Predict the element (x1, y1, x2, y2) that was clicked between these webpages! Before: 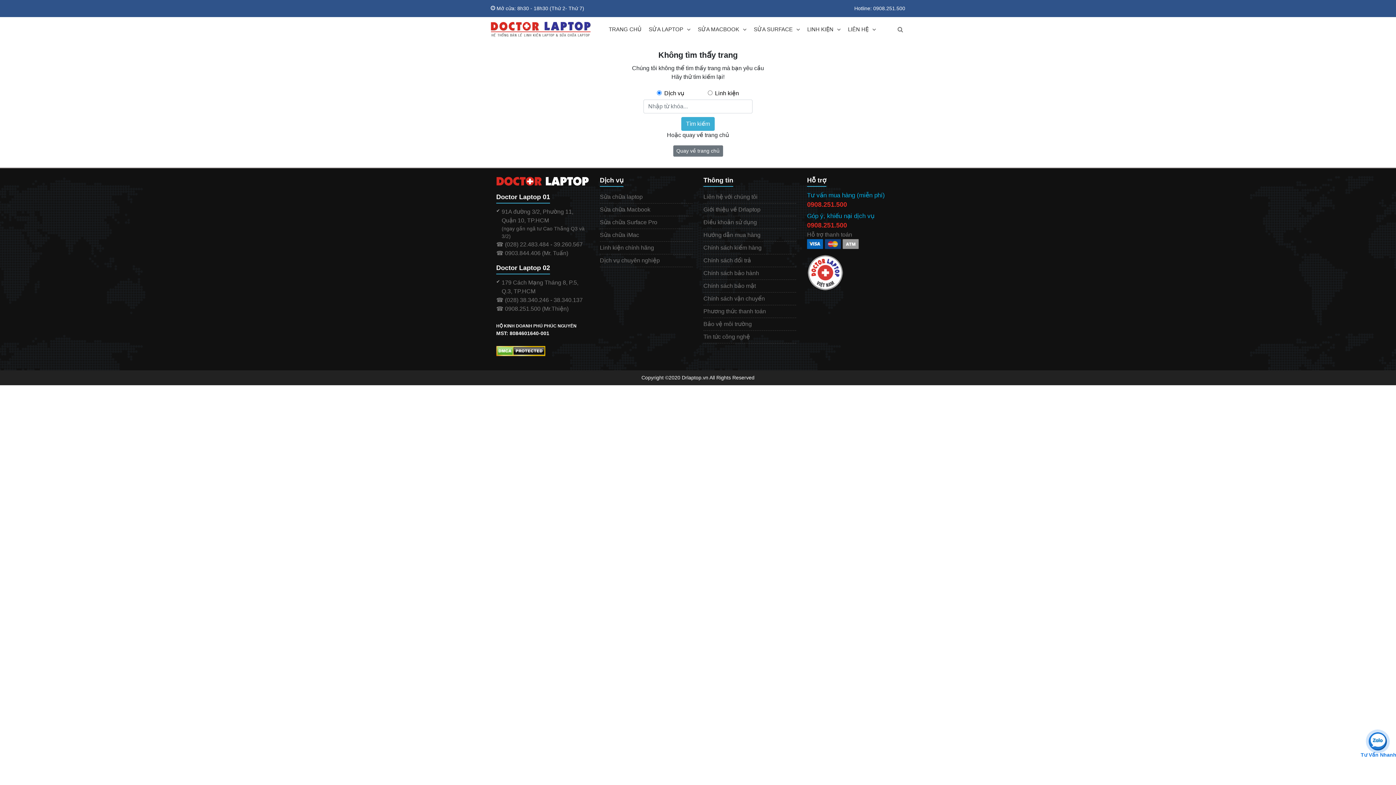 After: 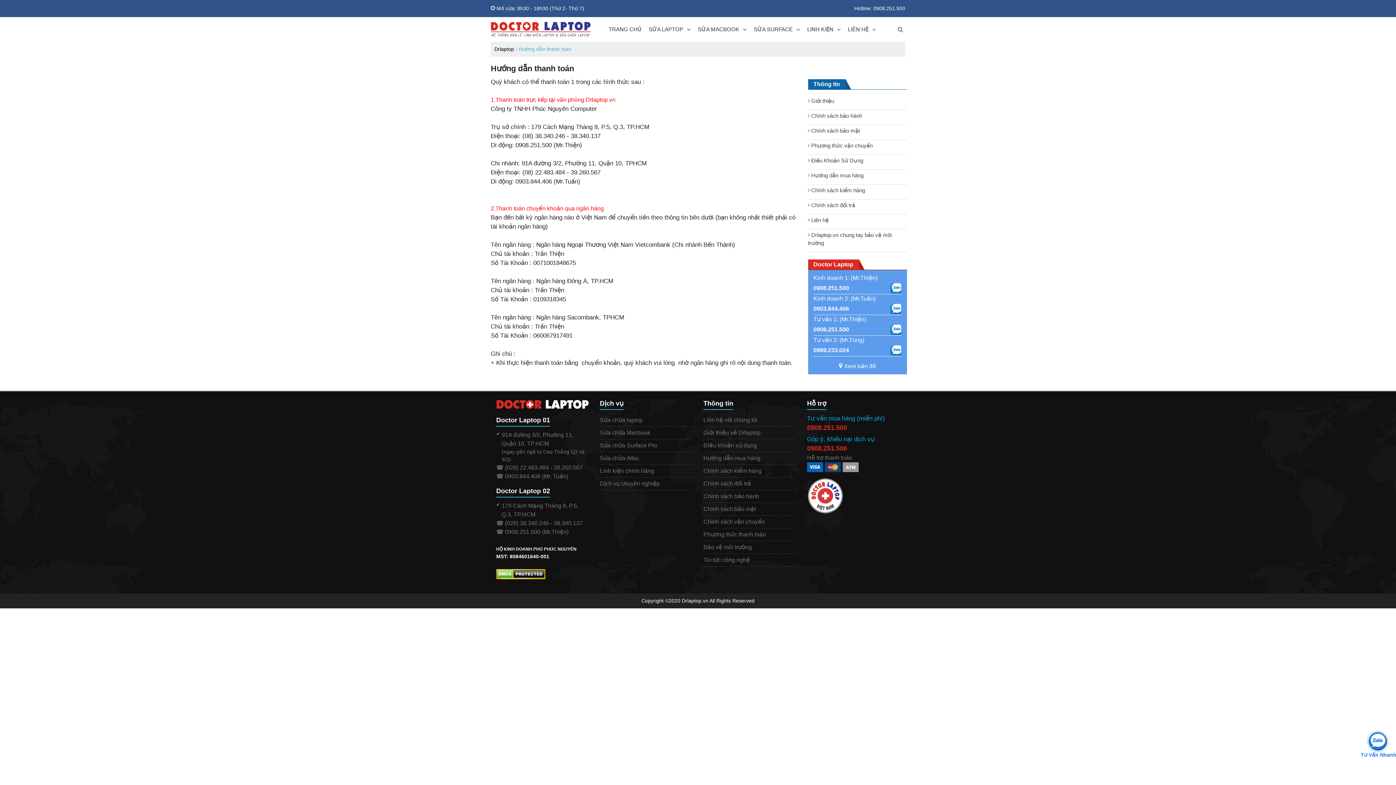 Action: bbox: (703, 305, 796, 317) label: Phương thức thanh toán